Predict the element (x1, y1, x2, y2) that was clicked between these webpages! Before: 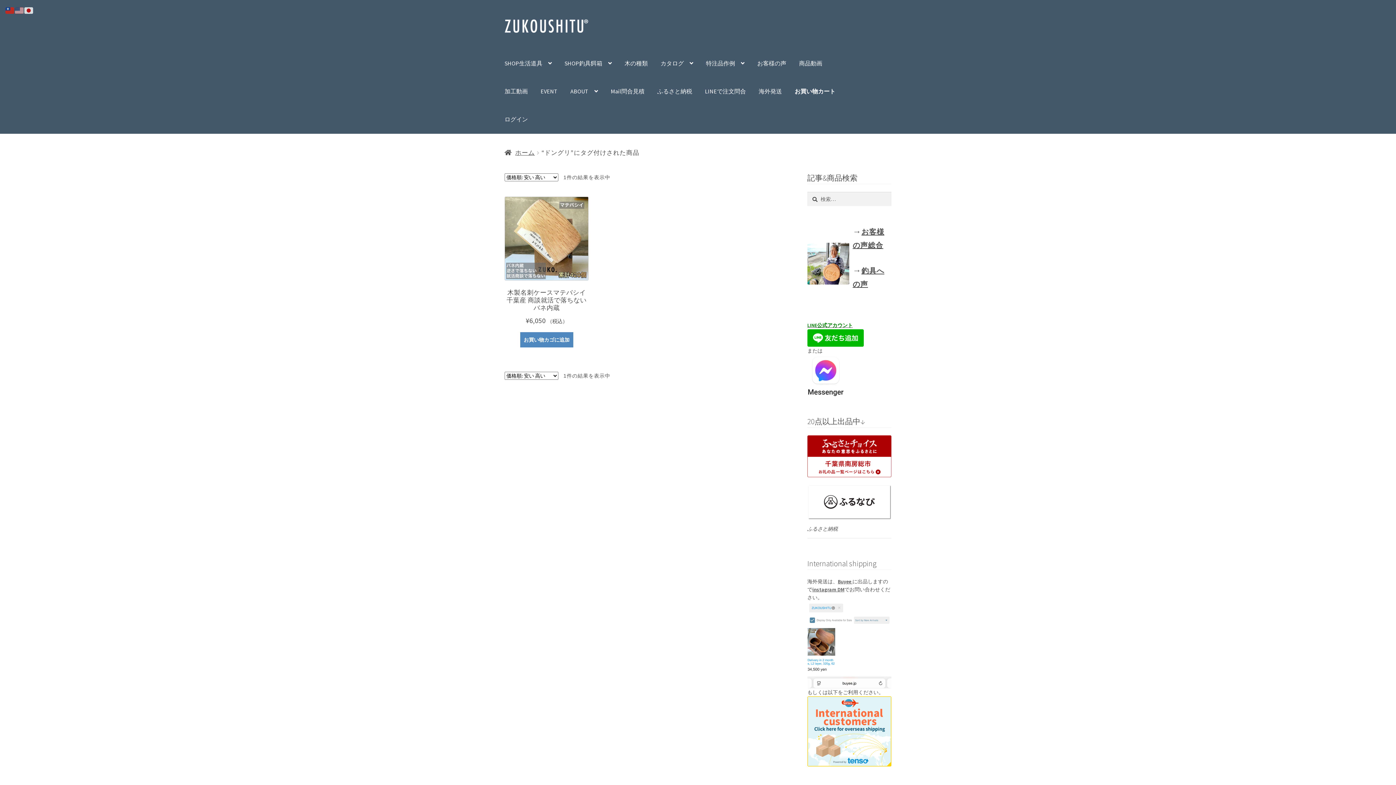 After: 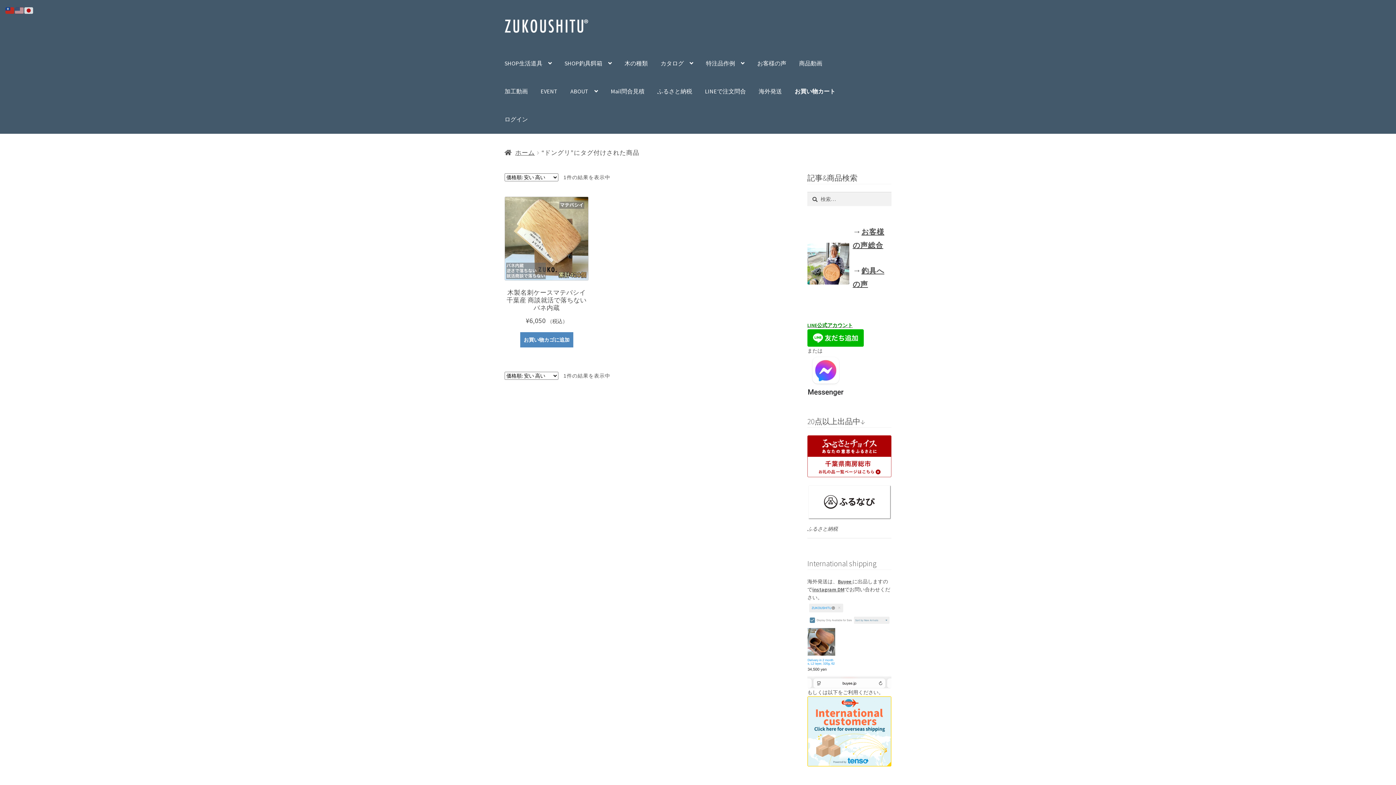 Action: bbox: (807, 484, 891, 520)